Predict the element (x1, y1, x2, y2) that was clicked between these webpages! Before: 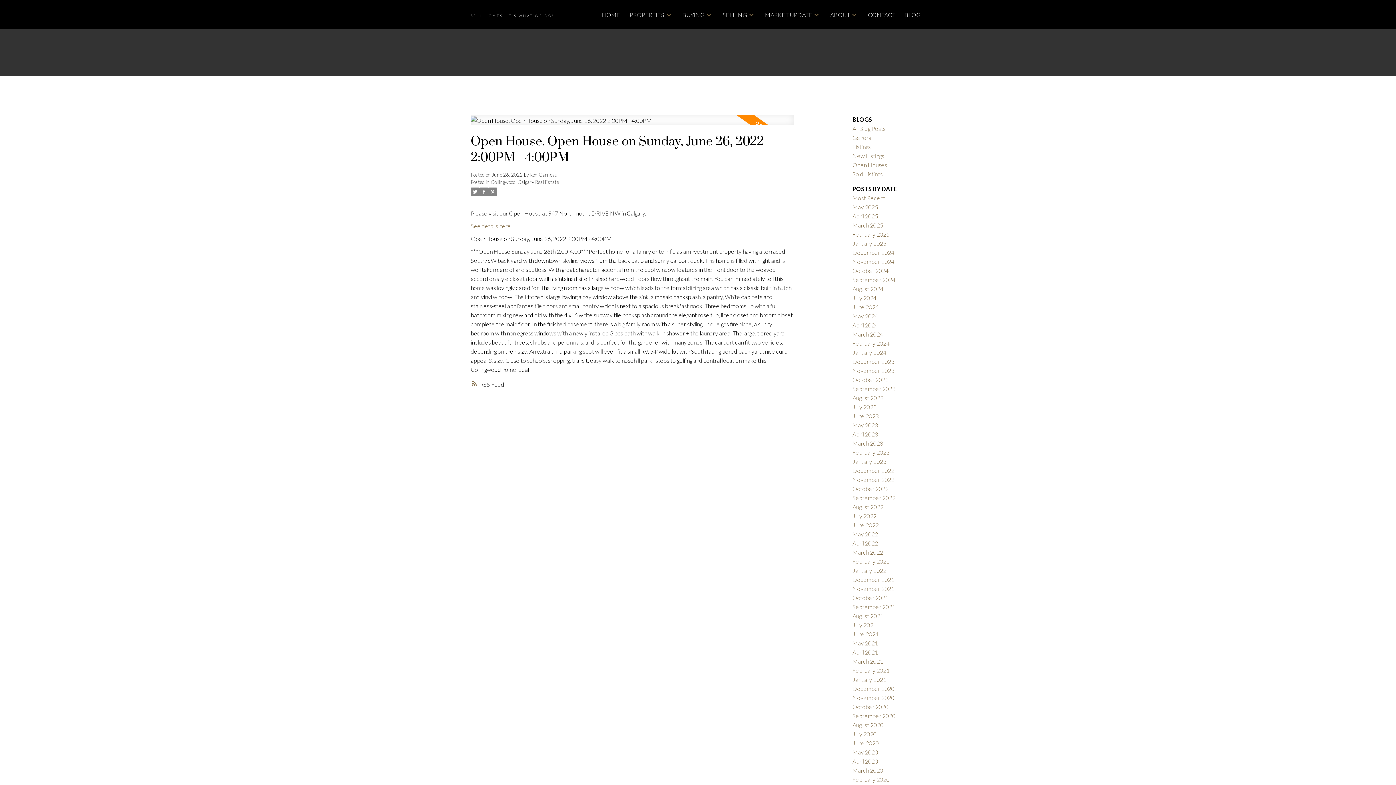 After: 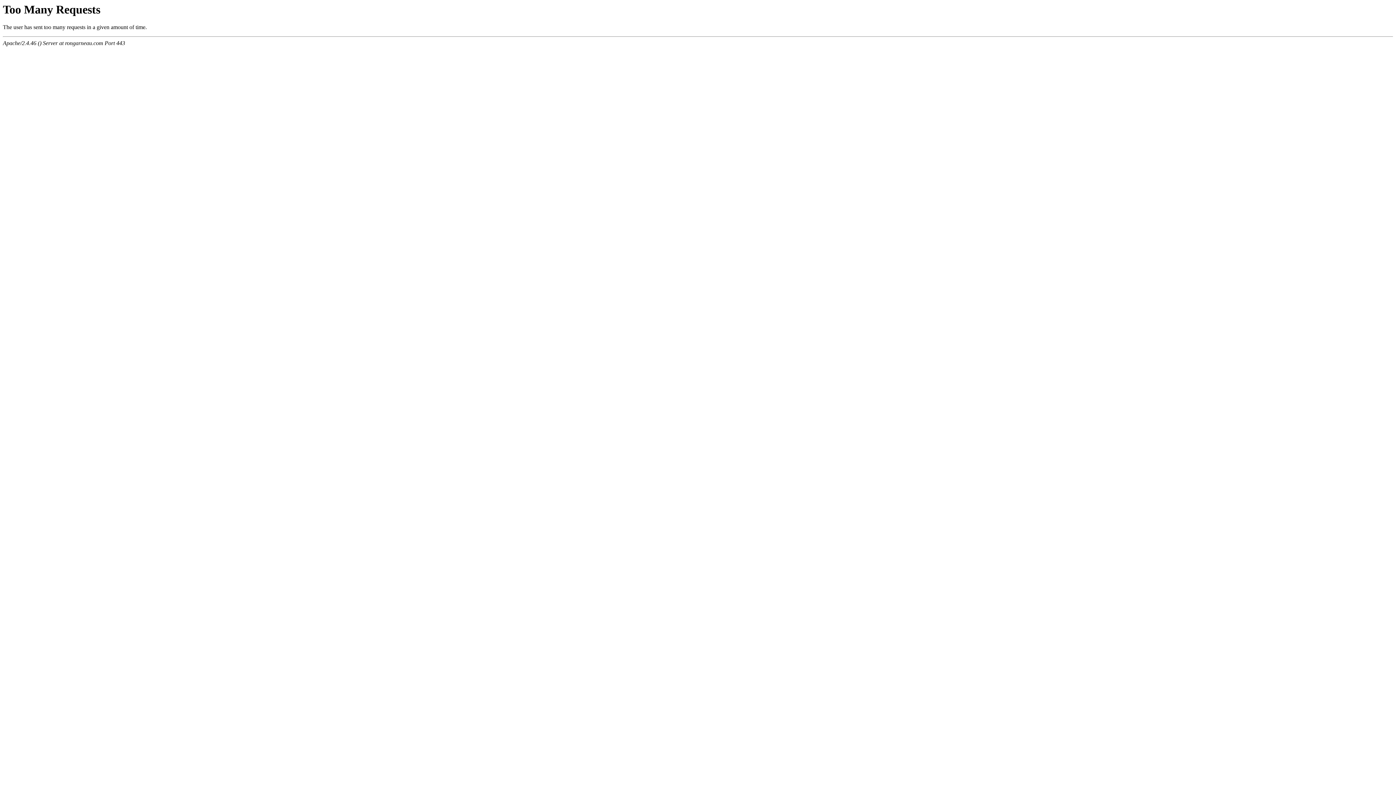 Action: label: August 2024 bbox: (852, 285, 883, 292)